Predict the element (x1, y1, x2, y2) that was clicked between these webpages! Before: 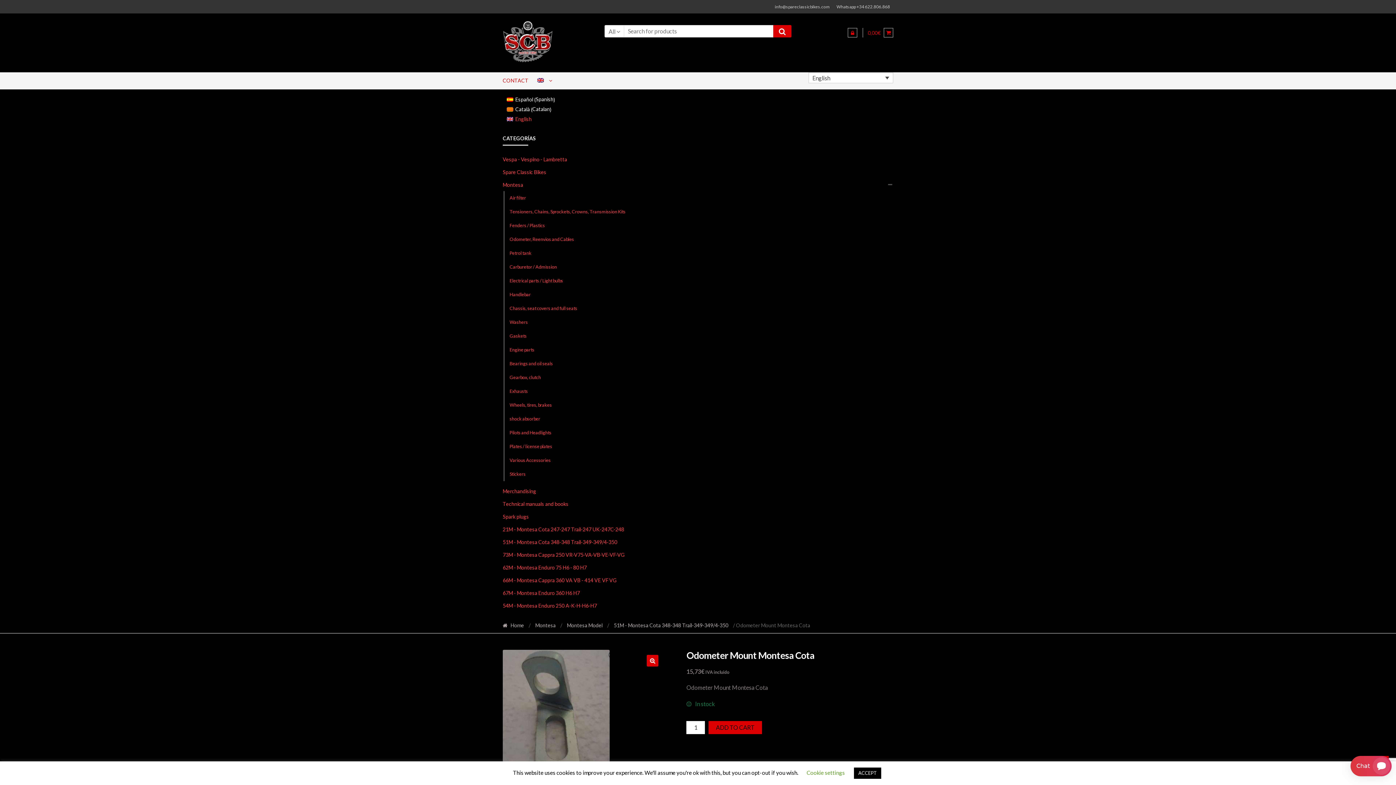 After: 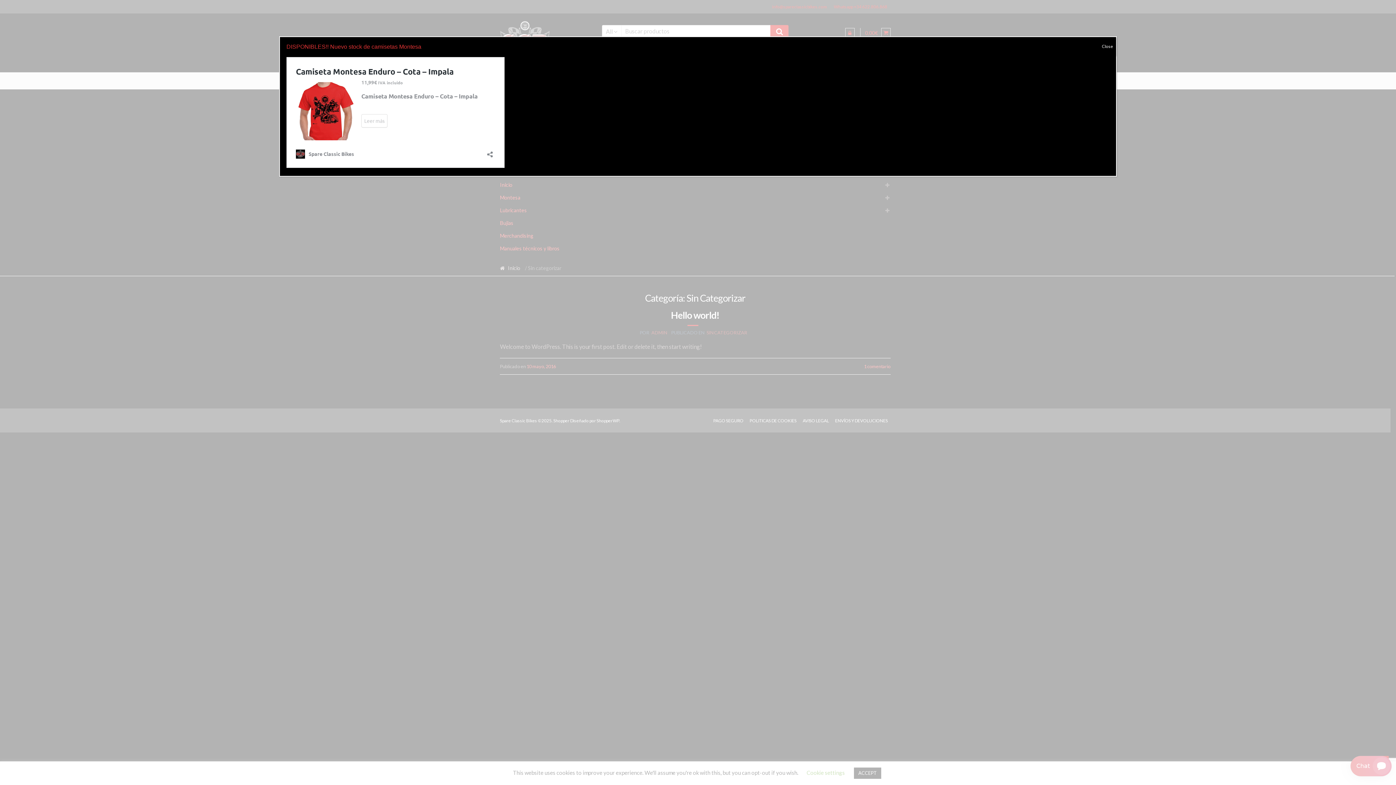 Action: label: Whatsapp +34 622.806.868 bbox: (833, 0, 893, 13)